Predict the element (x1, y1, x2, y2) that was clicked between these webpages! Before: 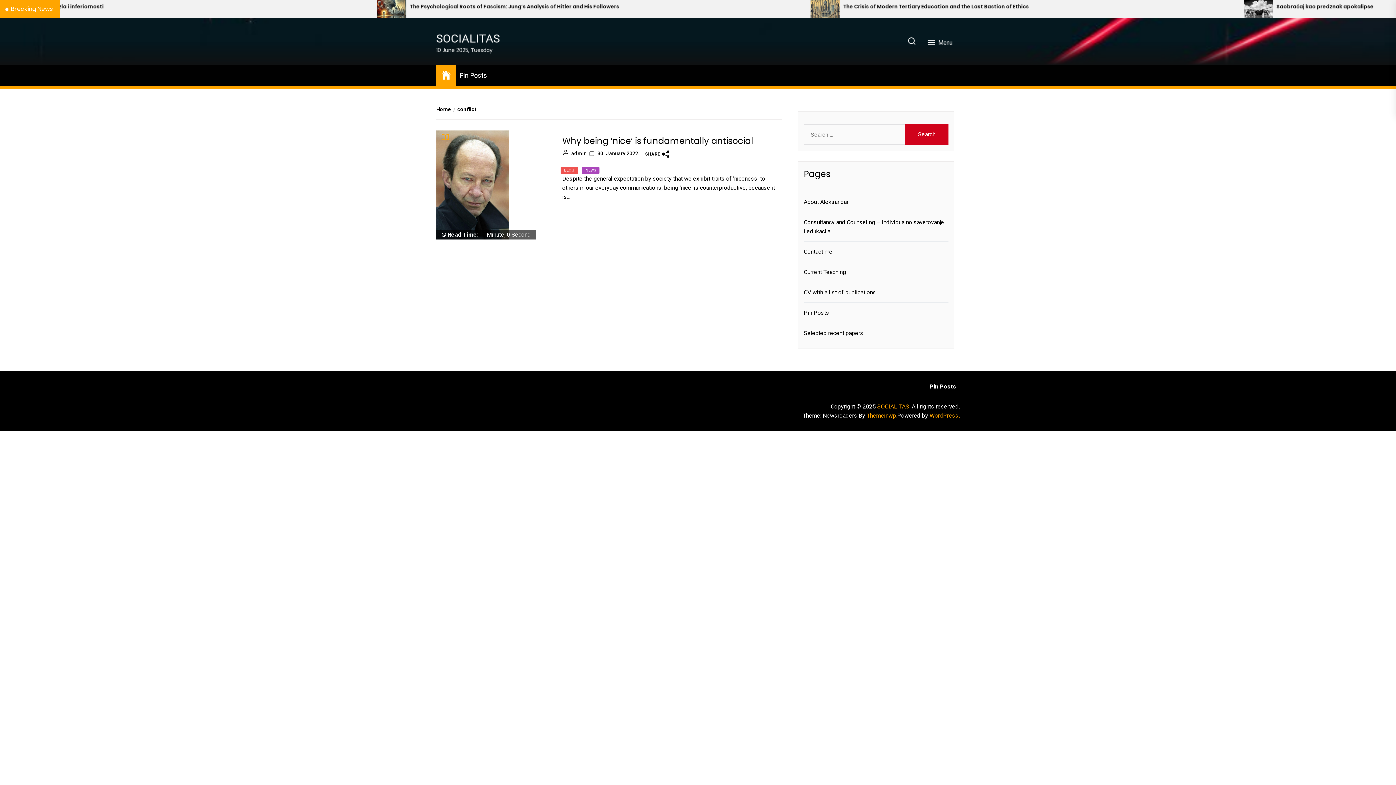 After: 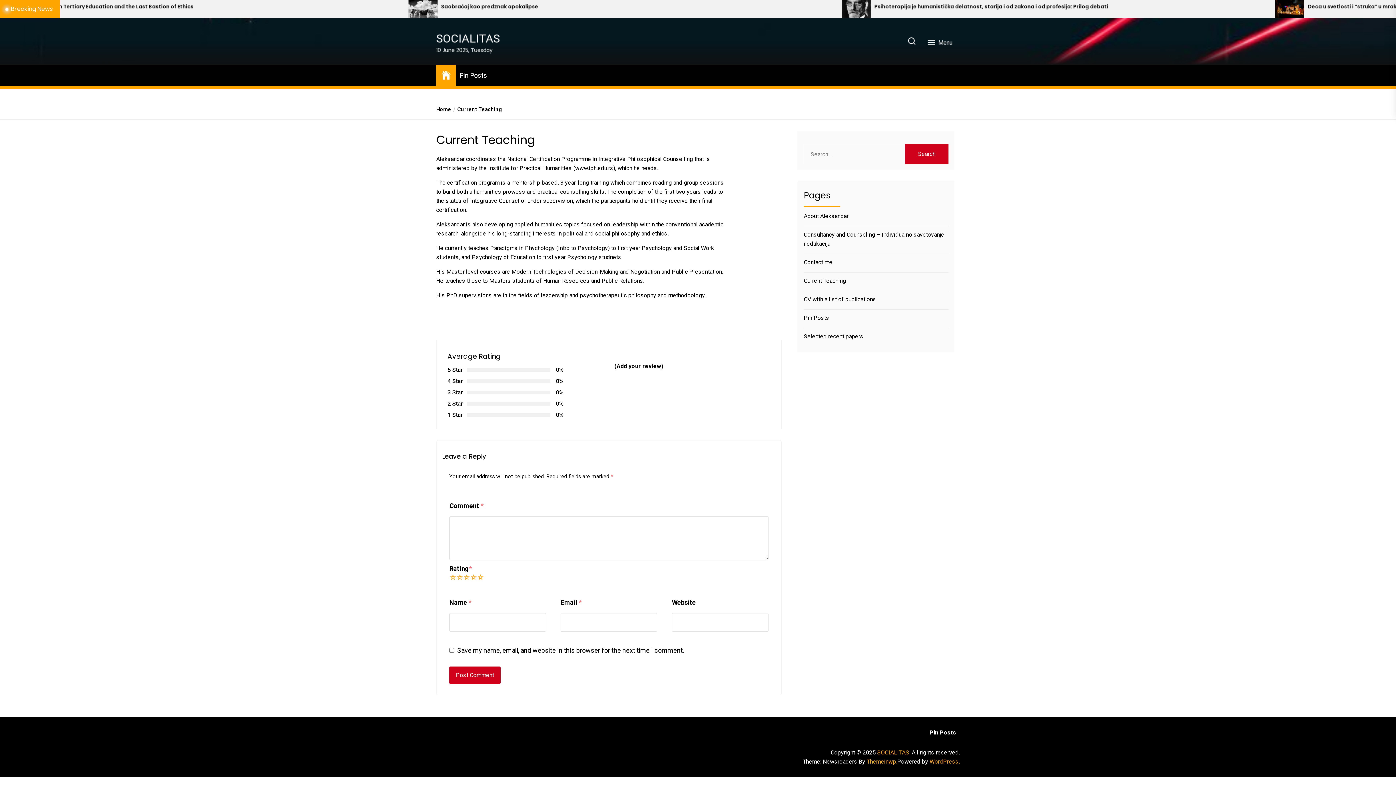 Action: label: Current Teaching bbox: (804, 267, 848, 276)